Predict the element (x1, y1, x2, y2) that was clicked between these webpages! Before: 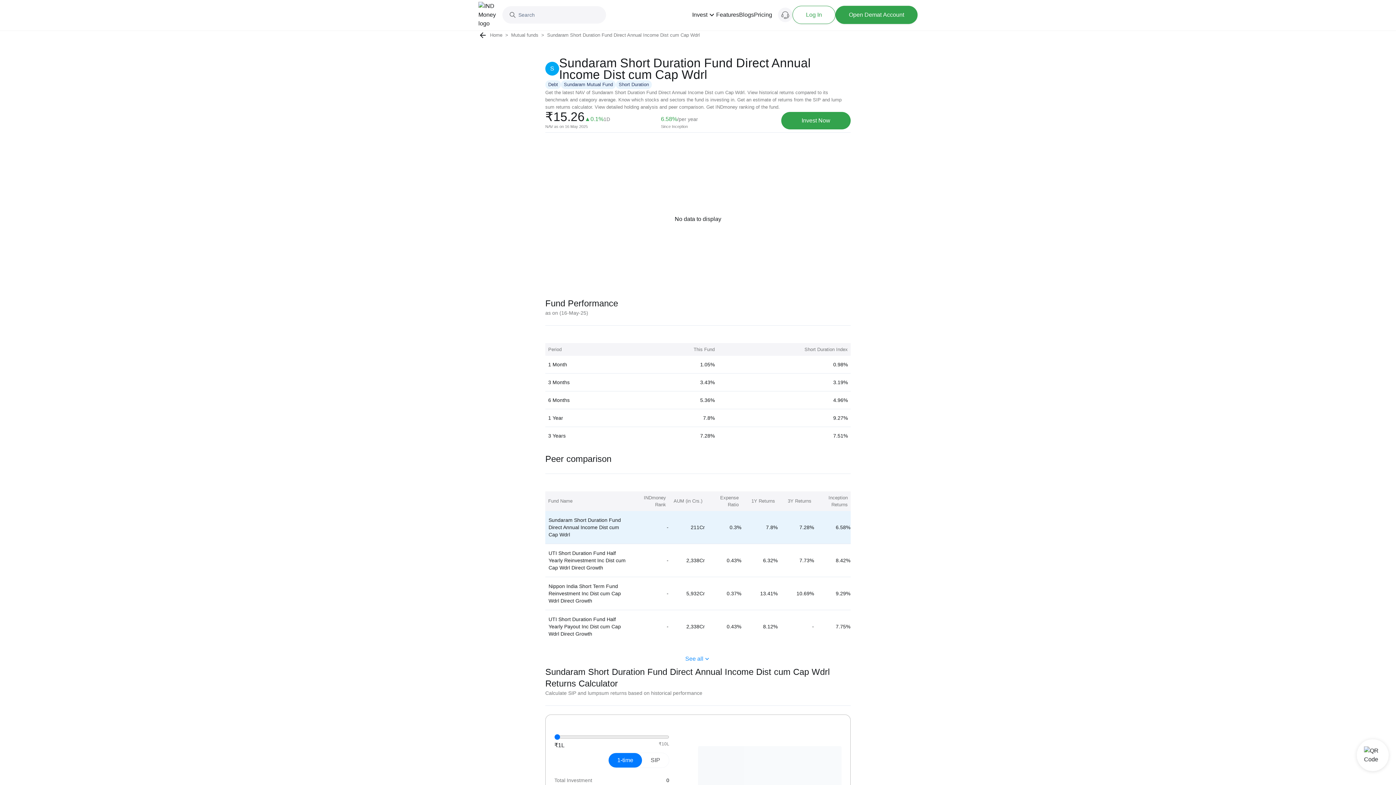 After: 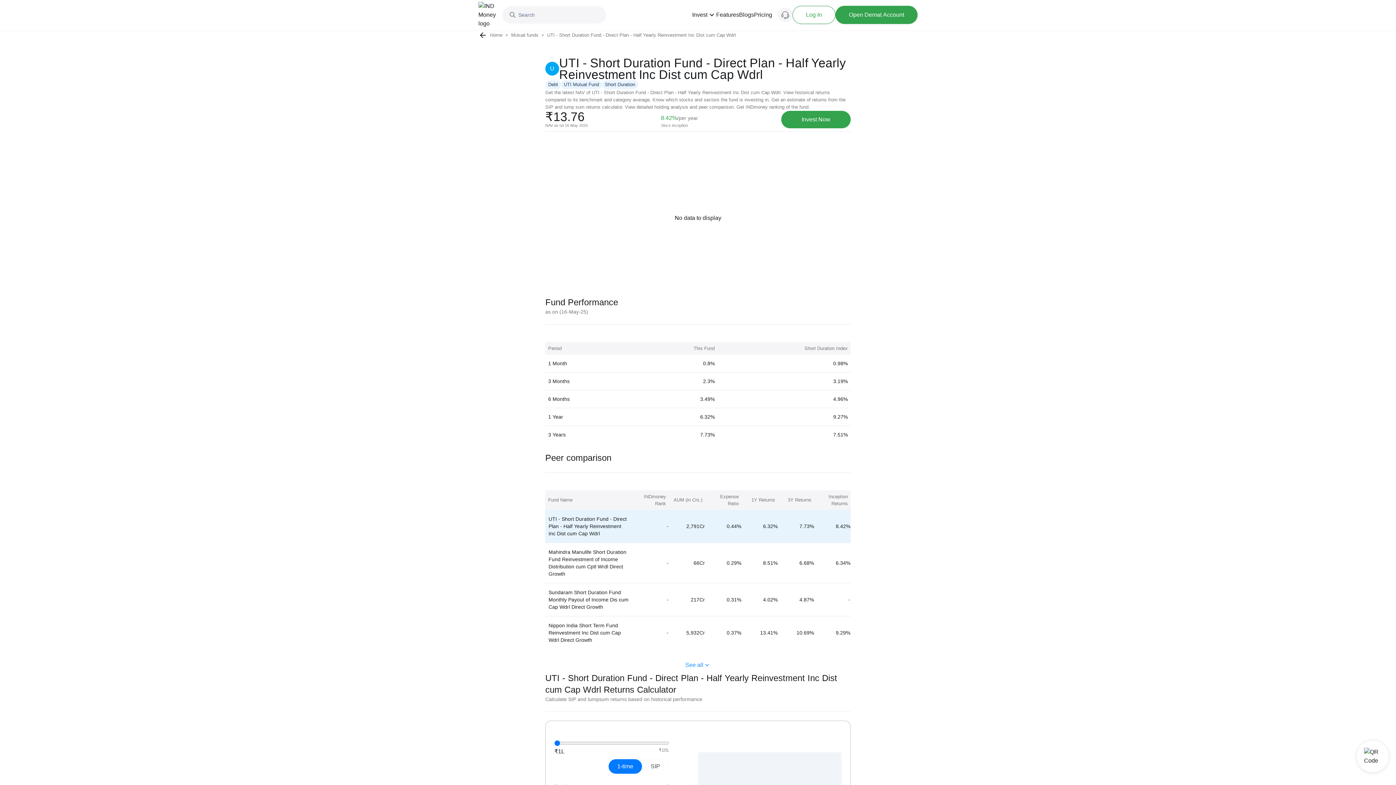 Action: bbox: (545, 544, 632, 576) label: UTI Short Duration Fund Half Yearly Reinvestment Inc Dist cum Cap Wdrl Direct Growth